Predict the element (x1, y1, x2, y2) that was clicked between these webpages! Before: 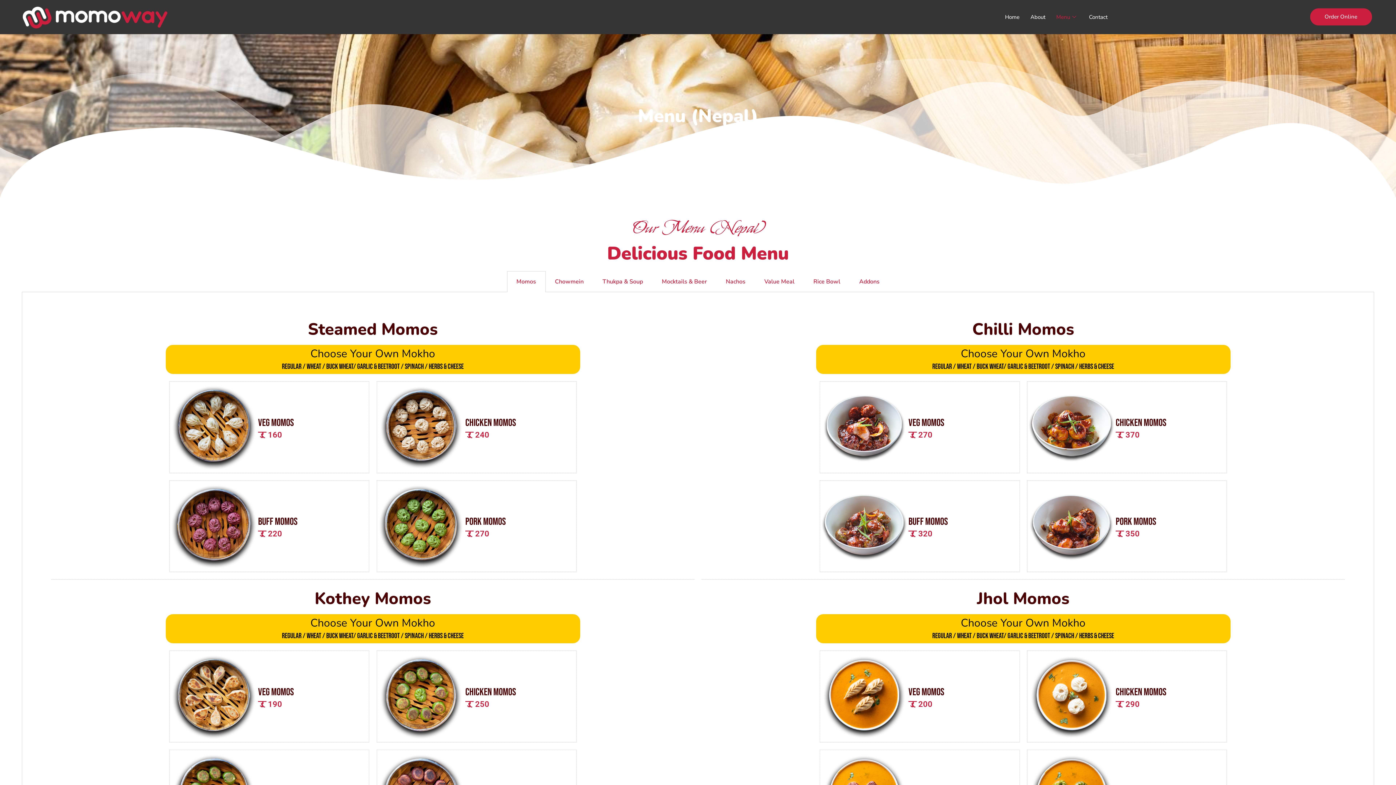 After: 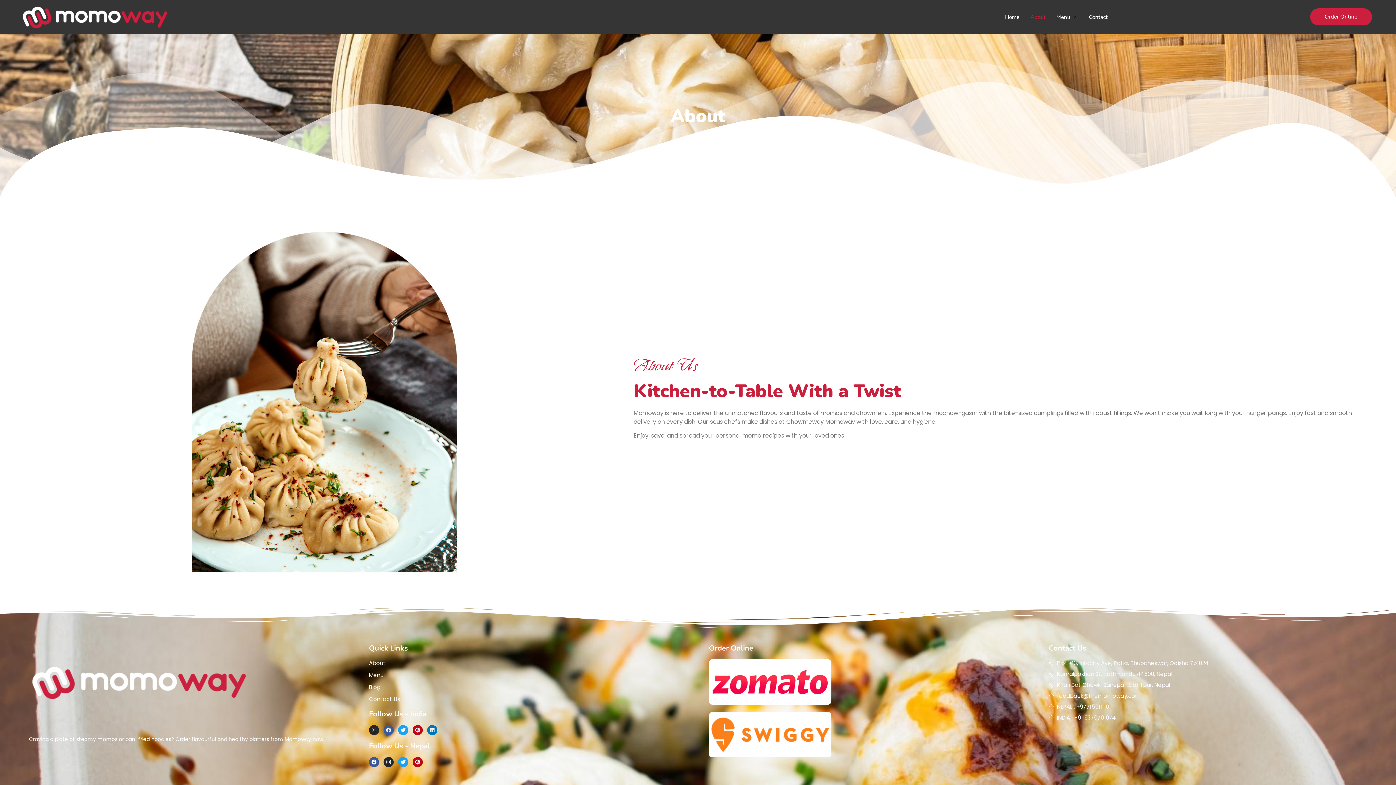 Action: label: About bbox: (1025, 11, 1051, 22)